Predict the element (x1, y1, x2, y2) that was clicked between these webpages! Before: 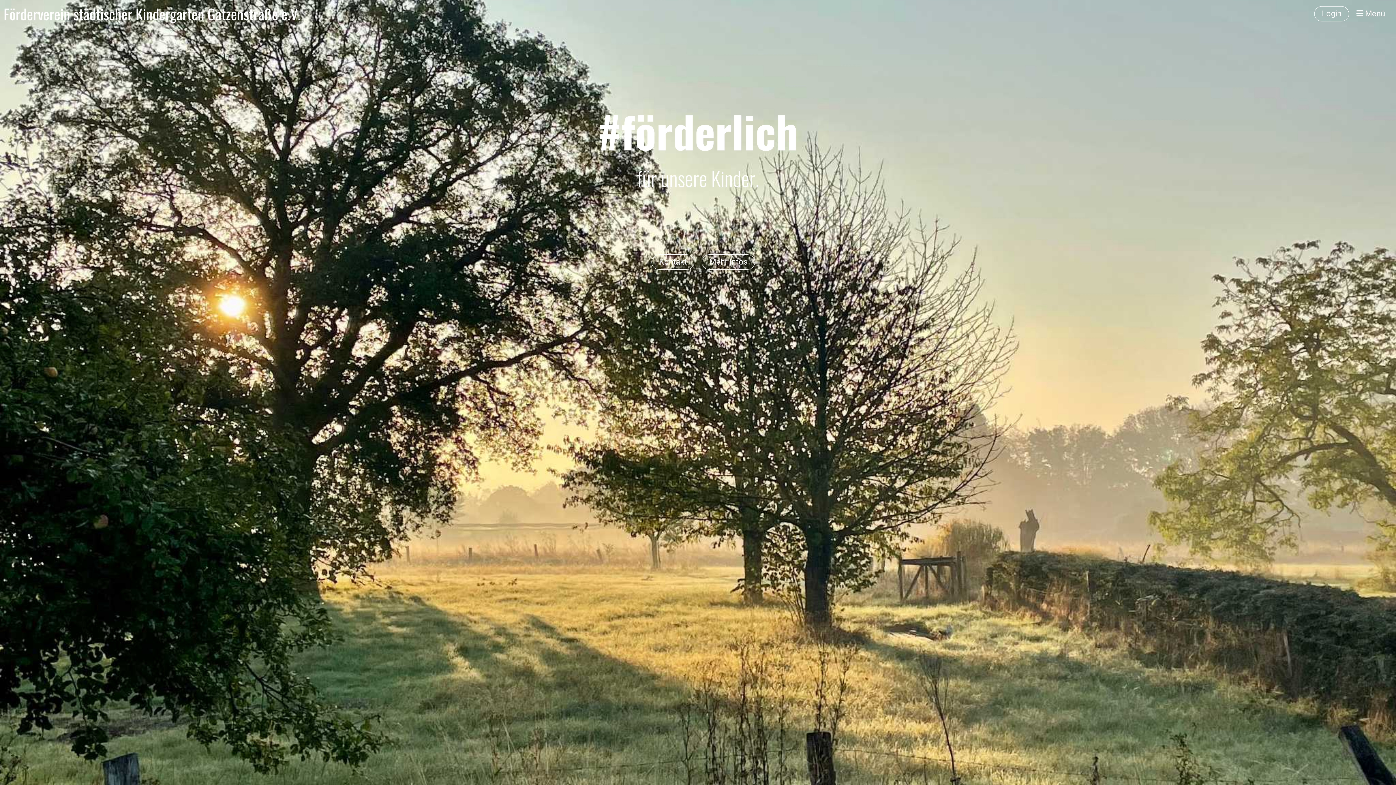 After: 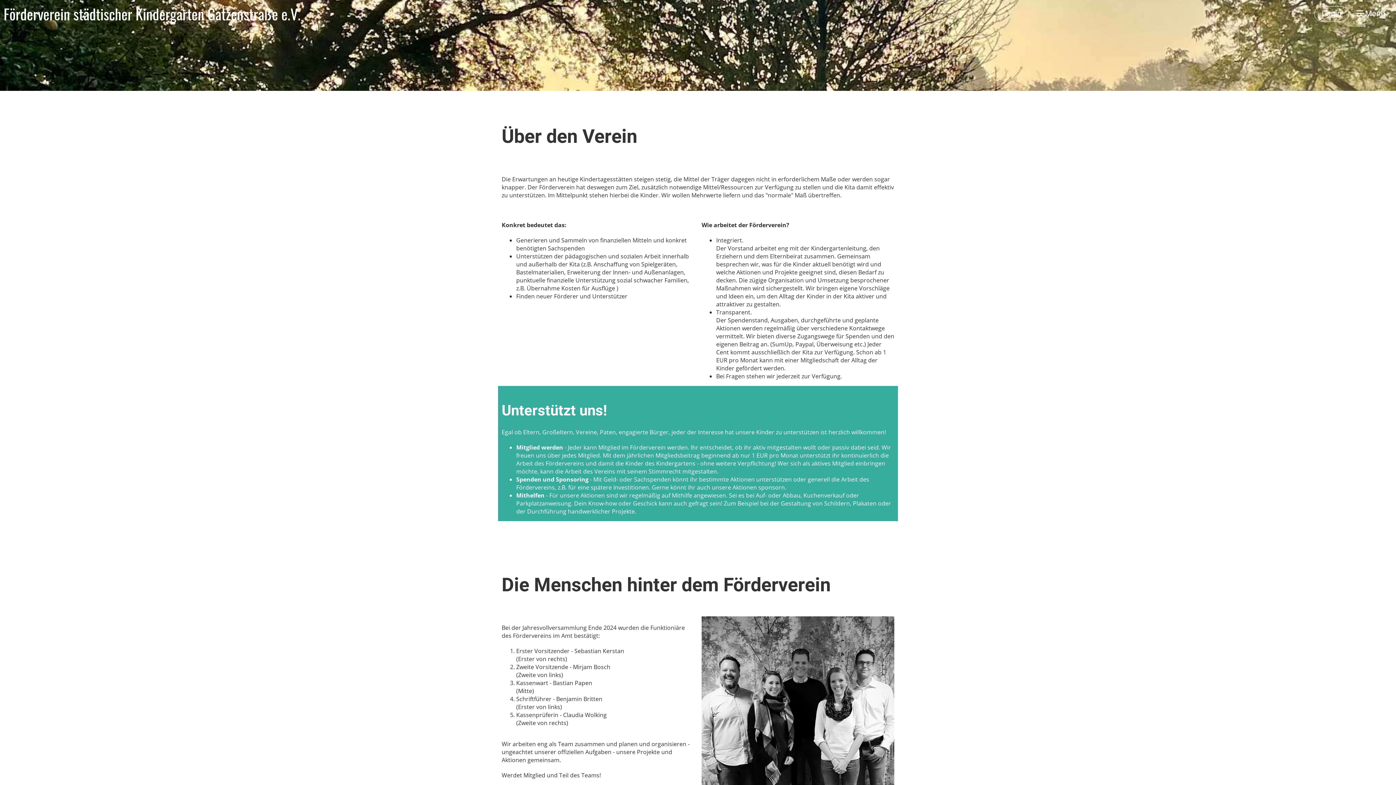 Action: bbox: (701, 254, 755, 269) label: Mehr Infos